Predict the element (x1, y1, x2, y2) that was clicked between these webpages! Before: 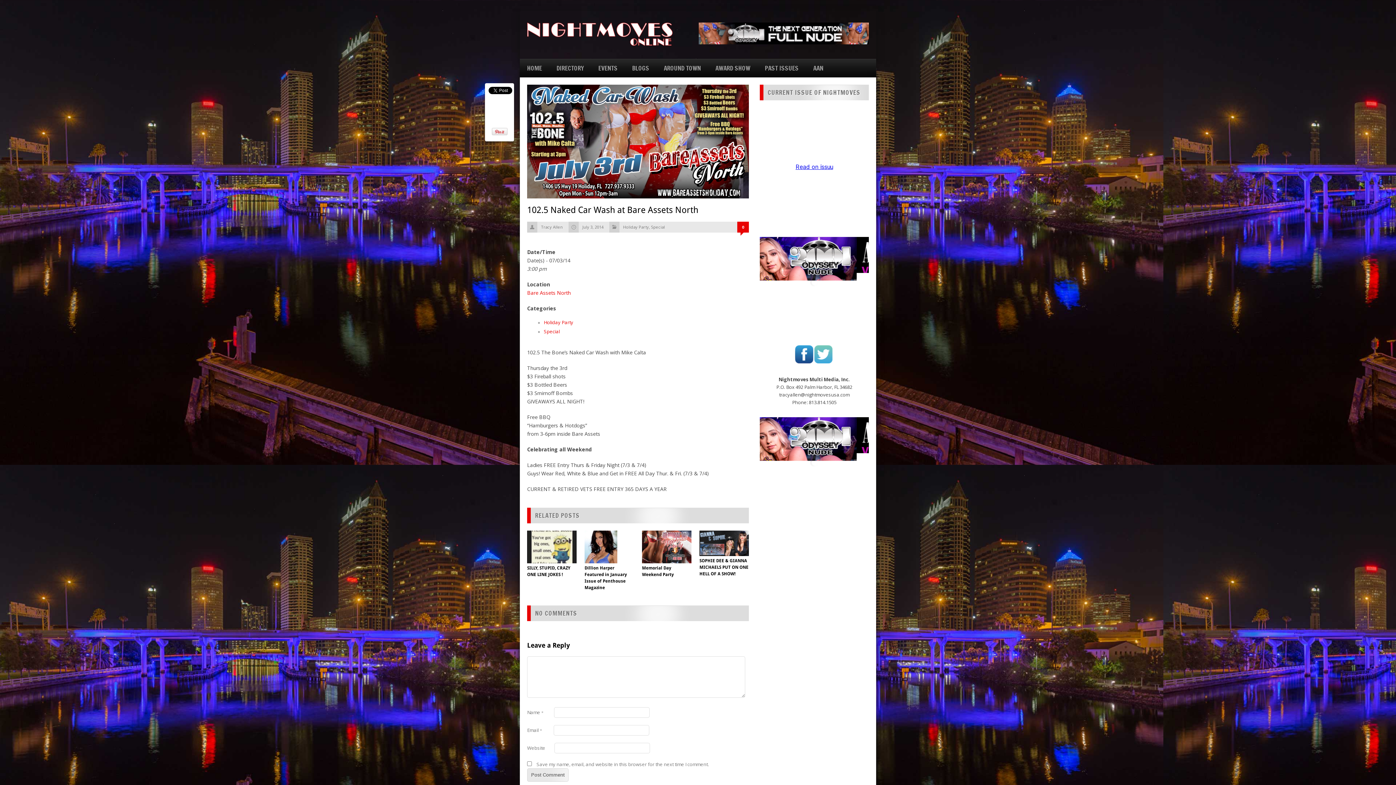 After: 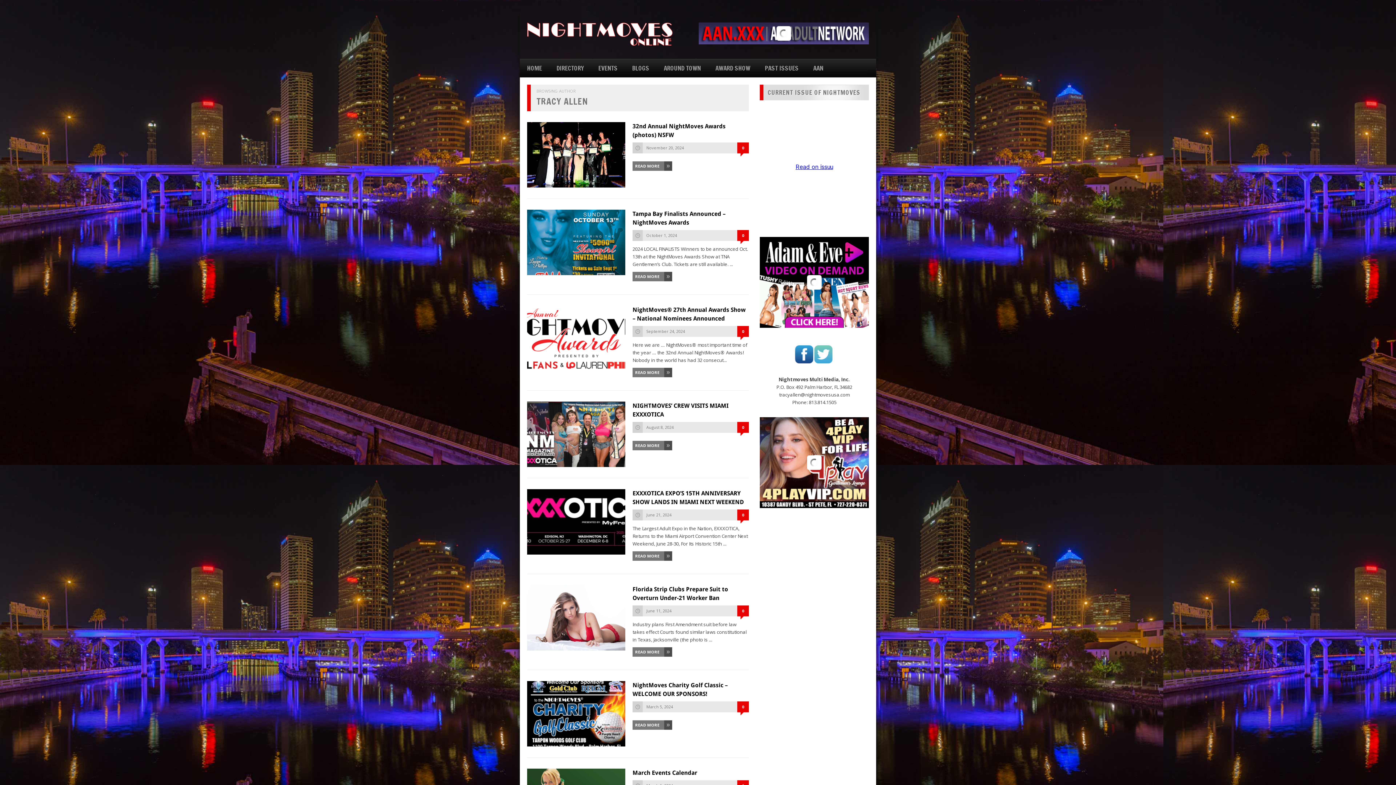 Action: label: Tracy Allen bbox: (541, 224, 562, 229)